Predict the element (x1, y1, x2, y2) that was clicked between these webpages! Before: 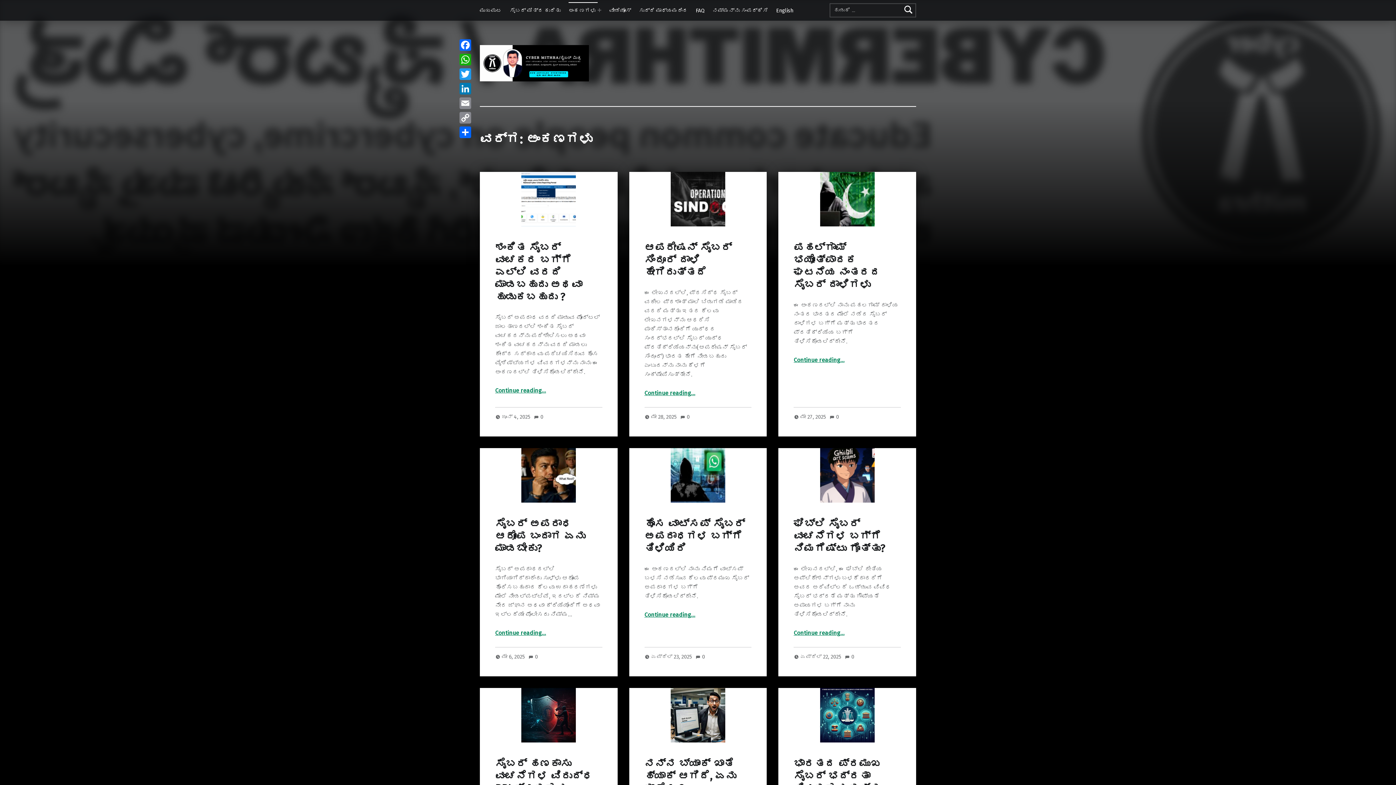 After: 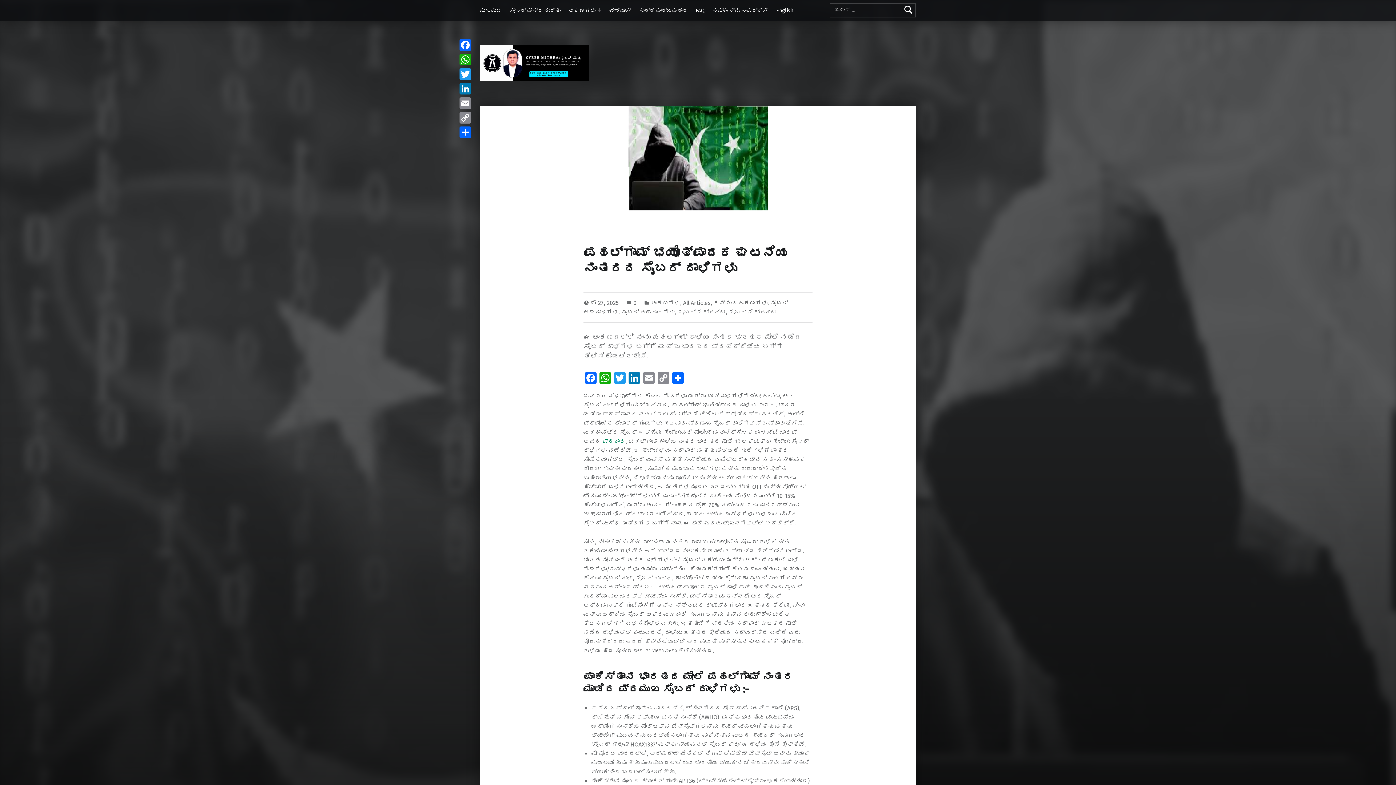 Action: bbox: (793, 356, 844, 363) label: Continue reading
“ಪಹಲ್ಗಾಮ್ ಭಯೋತ್ಪಾದಕ ಘಟನೆಯ ನಂತರದ ಸೈಬರ್ ದಾಳಿಗಳು”
…